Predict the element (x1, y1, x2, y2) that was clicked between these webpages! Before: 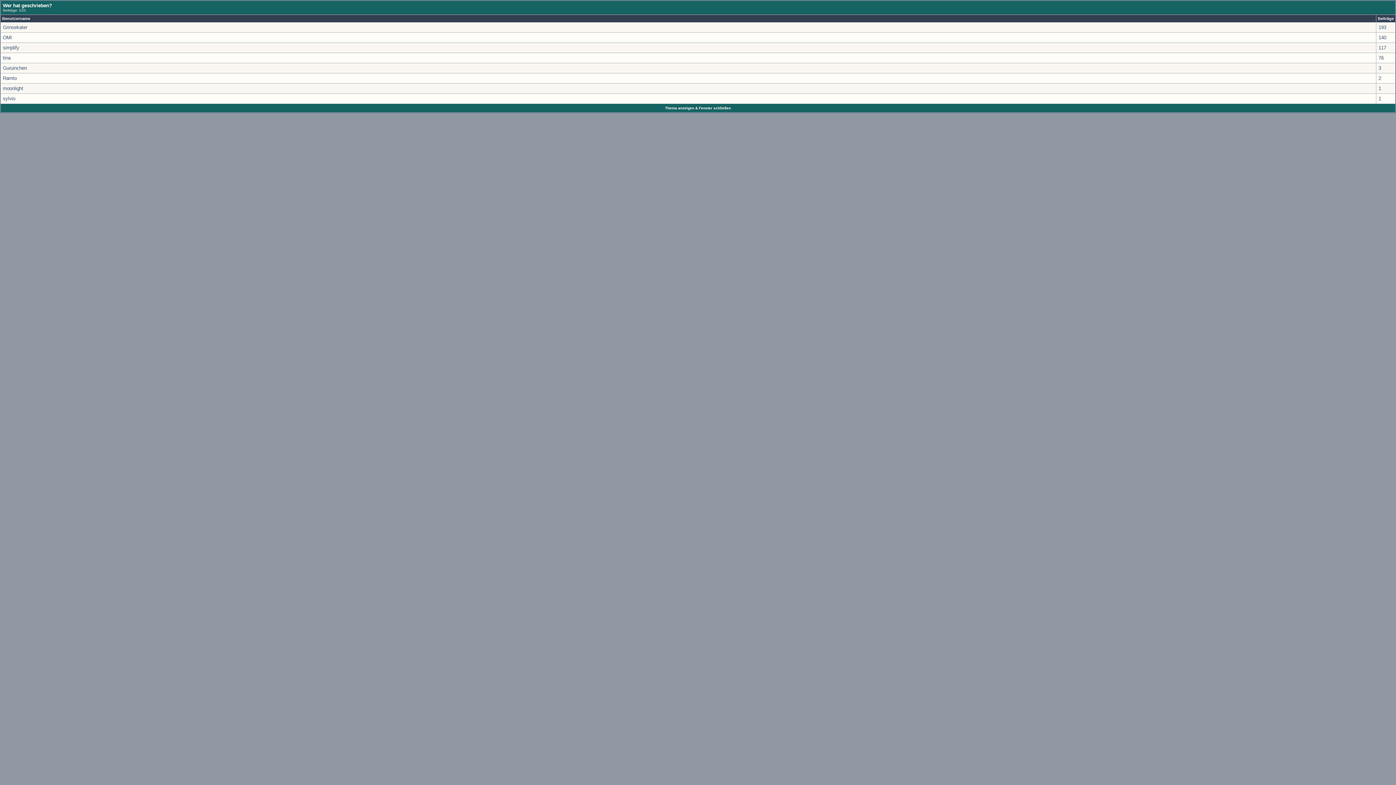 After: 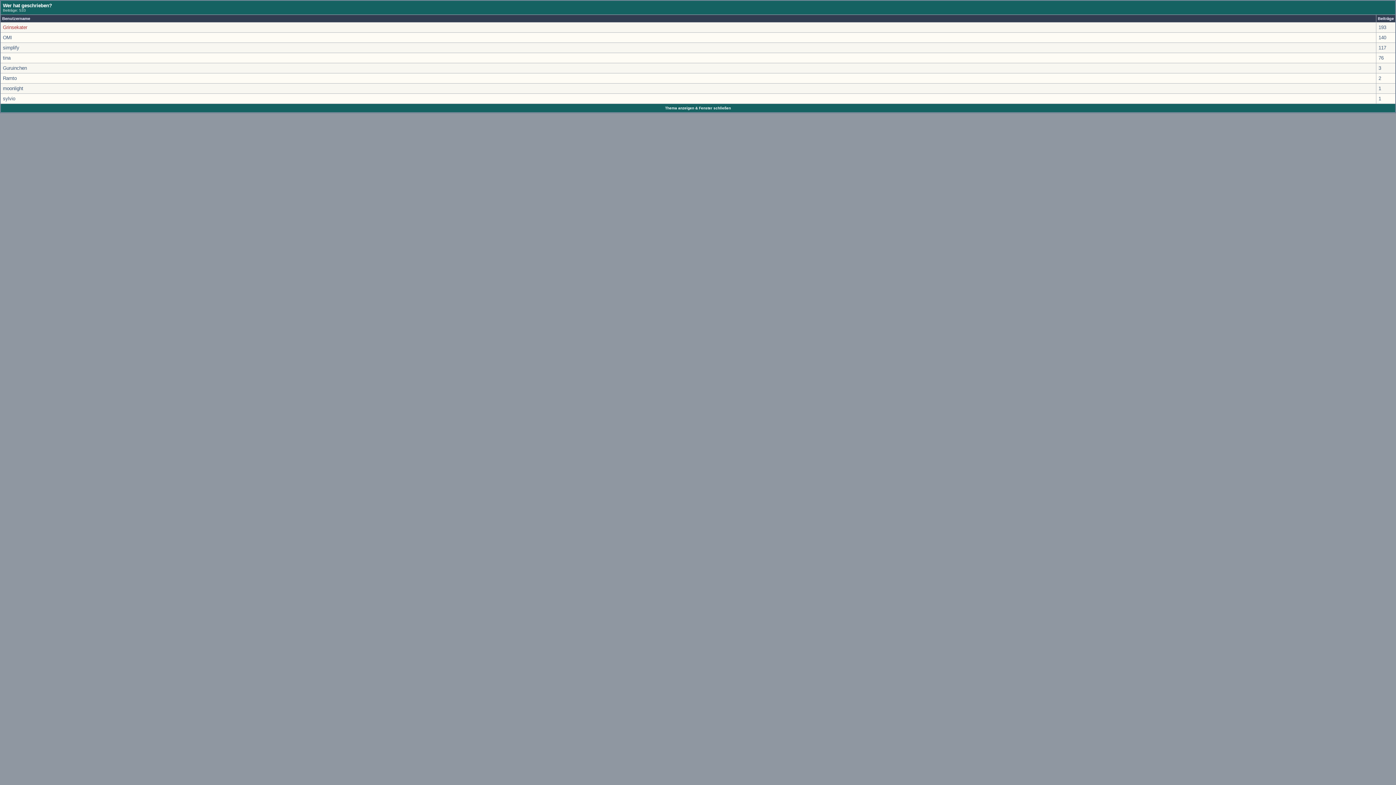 Action: bbox: (2, 24, 27, 30) label: Grinsekater